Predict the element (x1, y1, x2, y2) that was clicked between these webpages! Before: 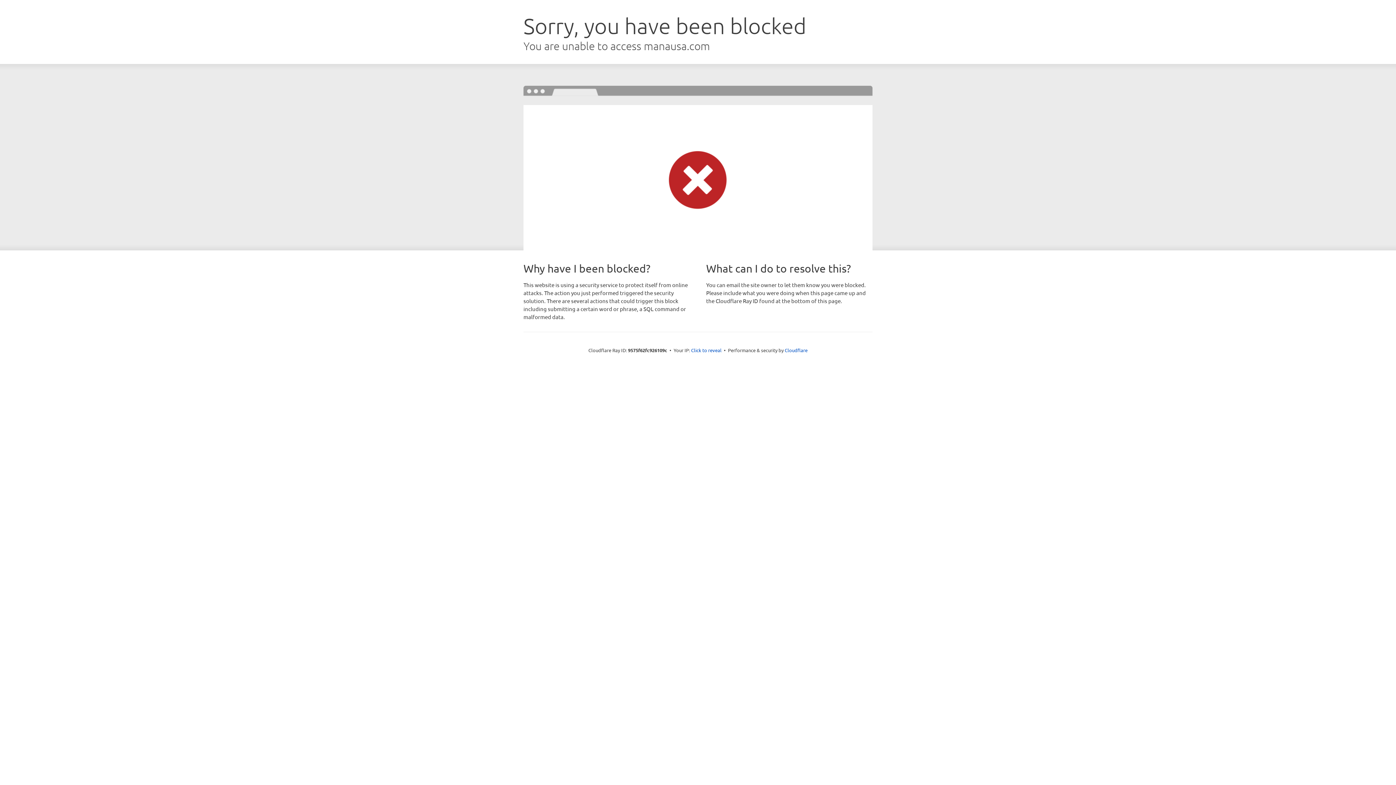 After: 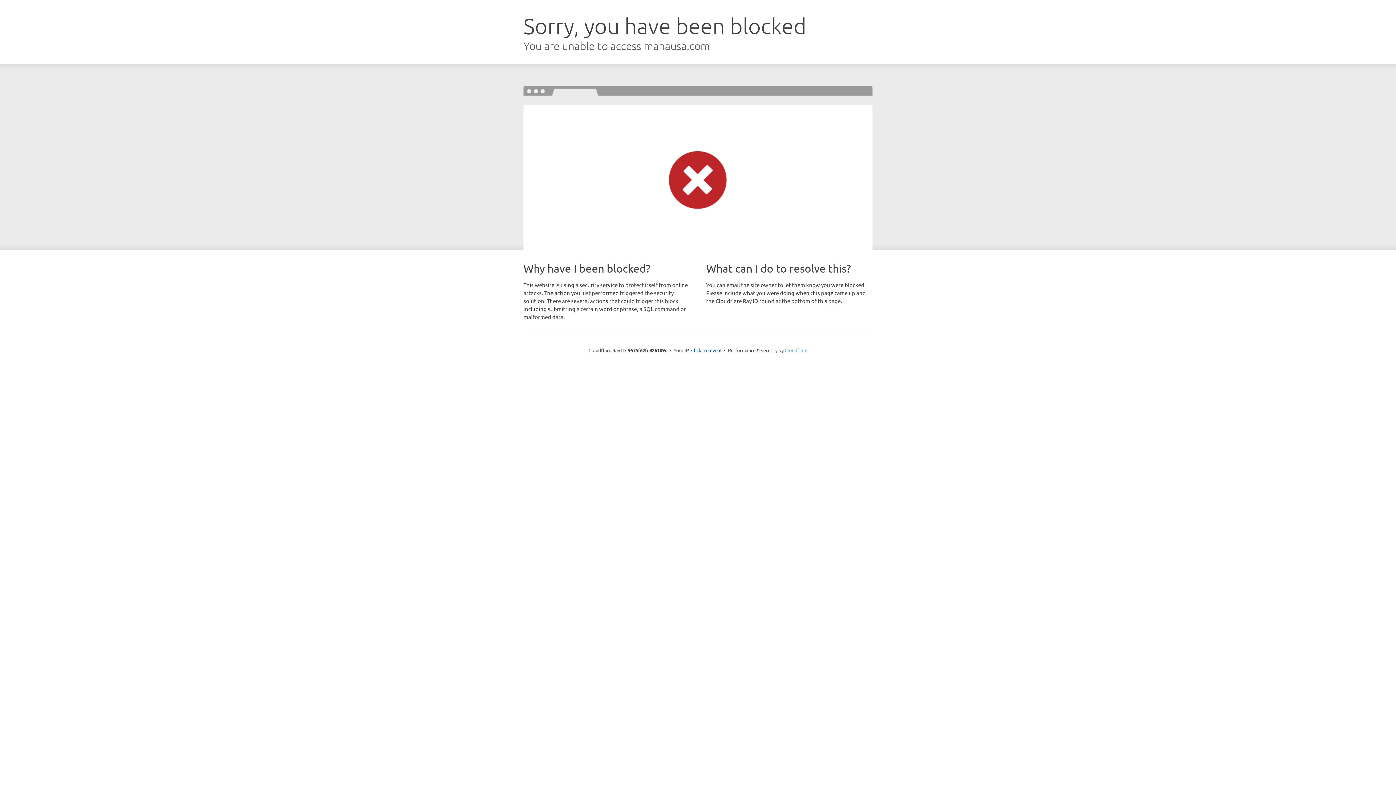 Action: label: Cloudflare bbox: (784, 347, 807, 353)